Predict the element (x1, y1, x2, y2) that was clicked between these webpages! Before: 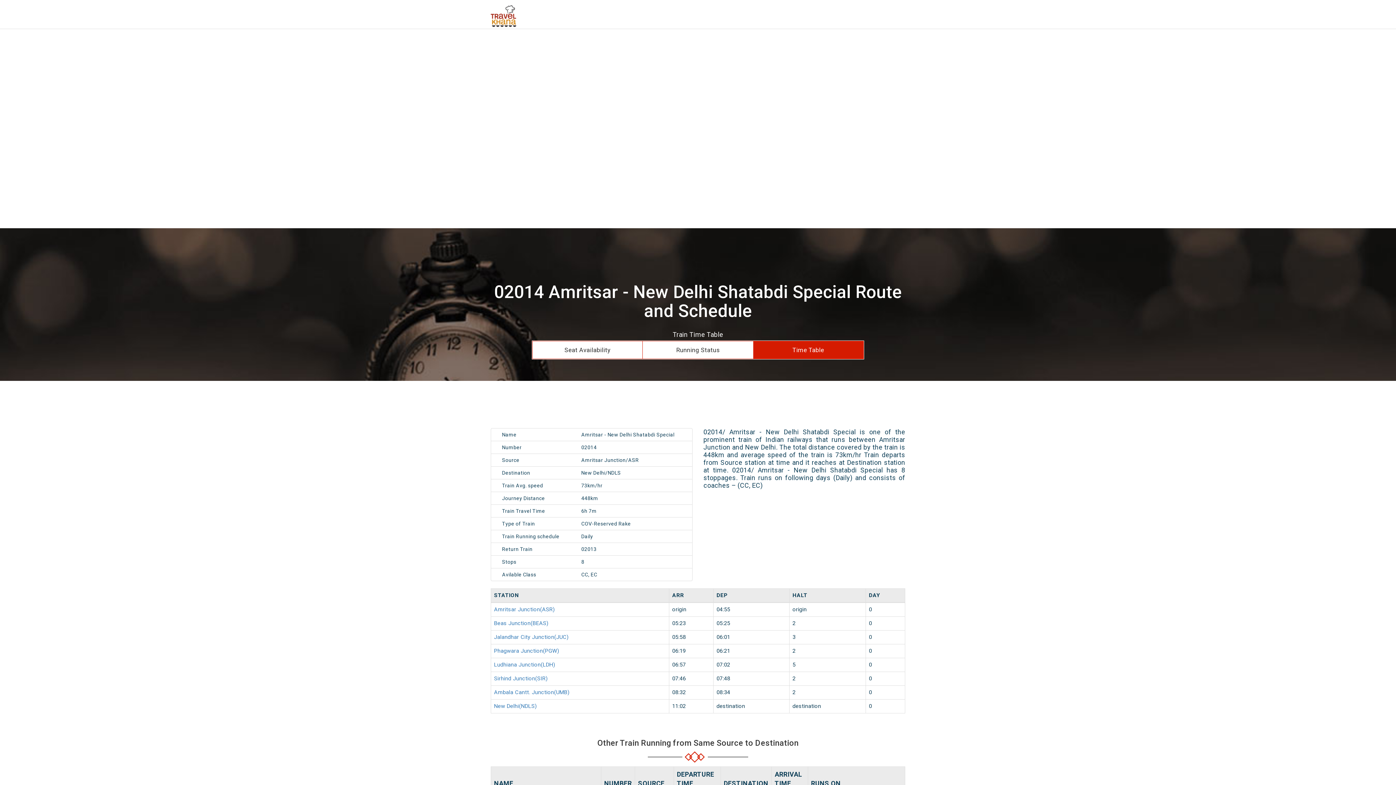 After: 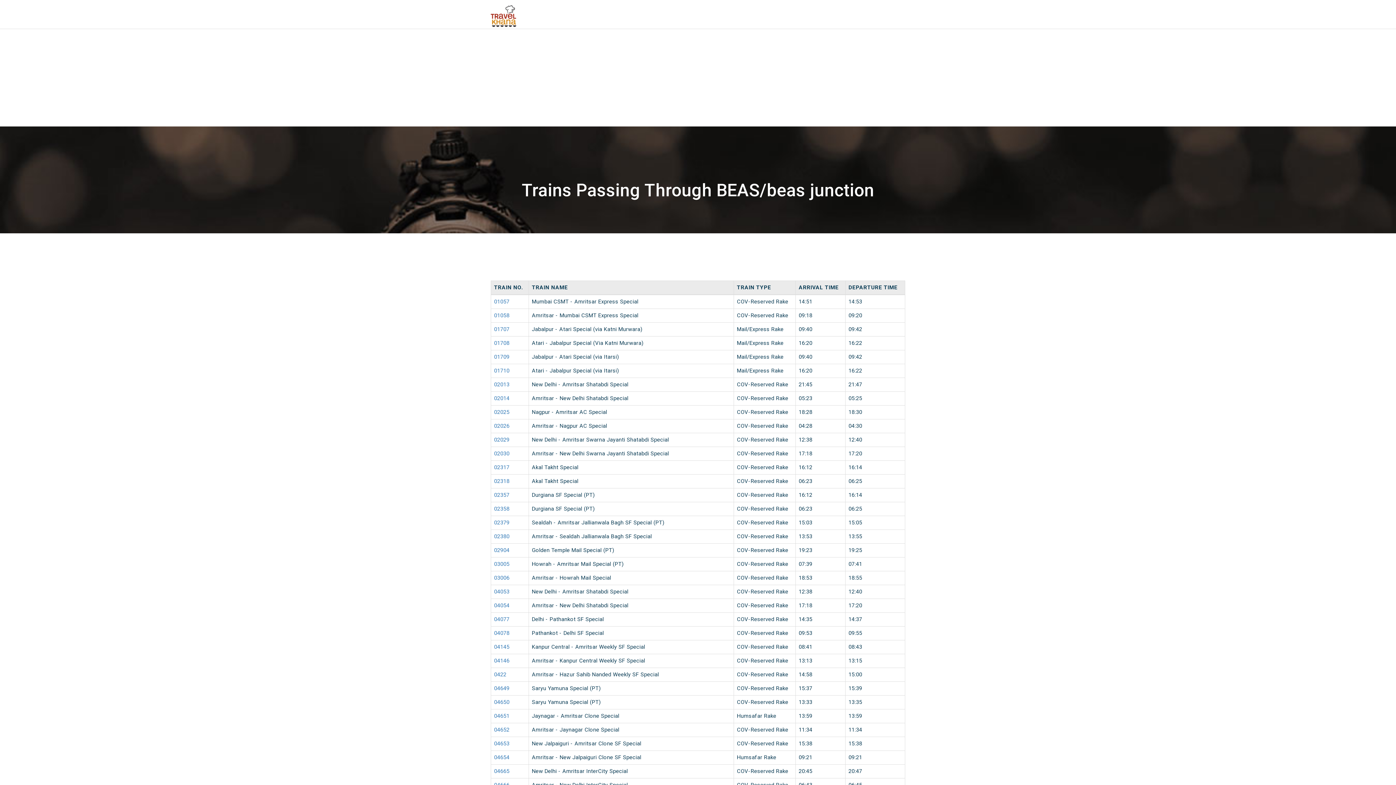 Action: label: Beas Junction(BEAS) bbox: (494, 620, 548, 626)